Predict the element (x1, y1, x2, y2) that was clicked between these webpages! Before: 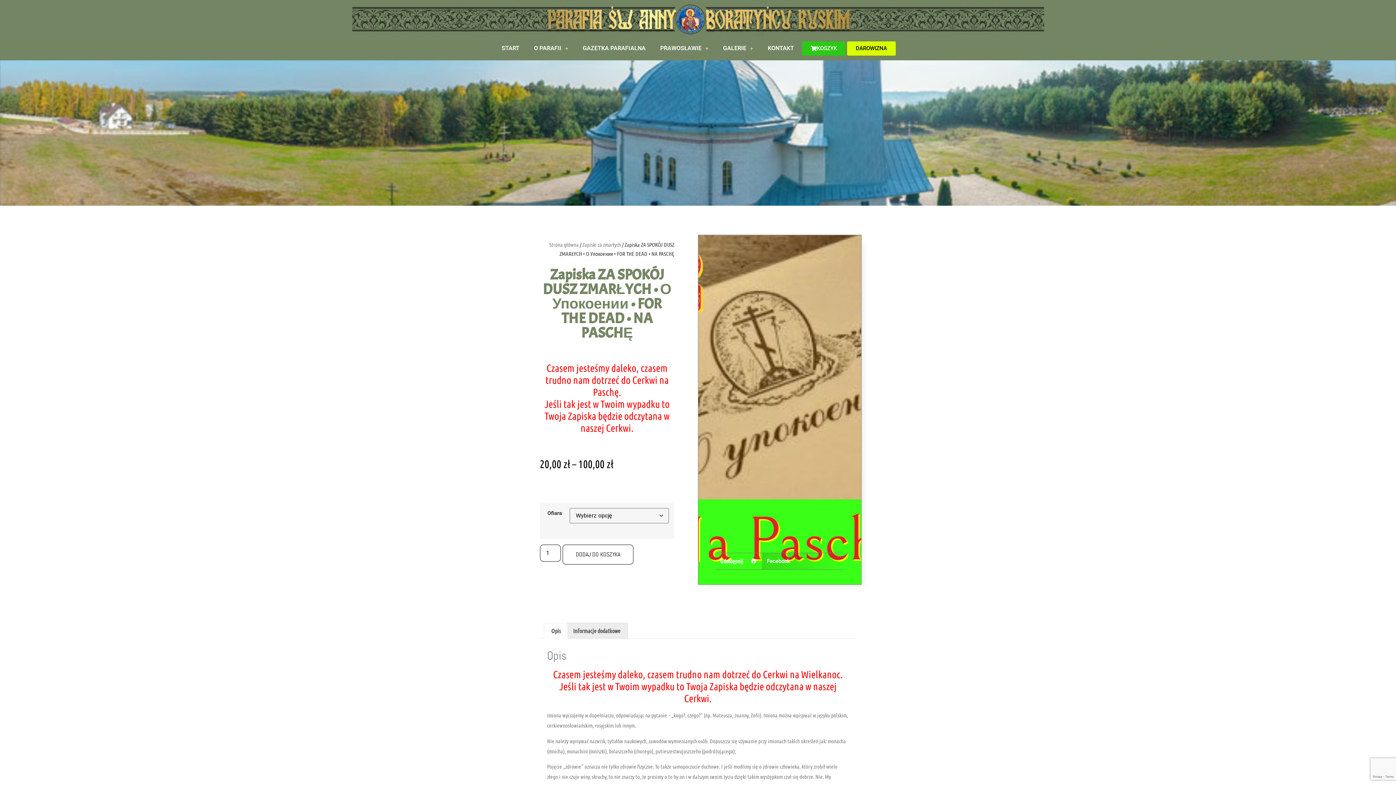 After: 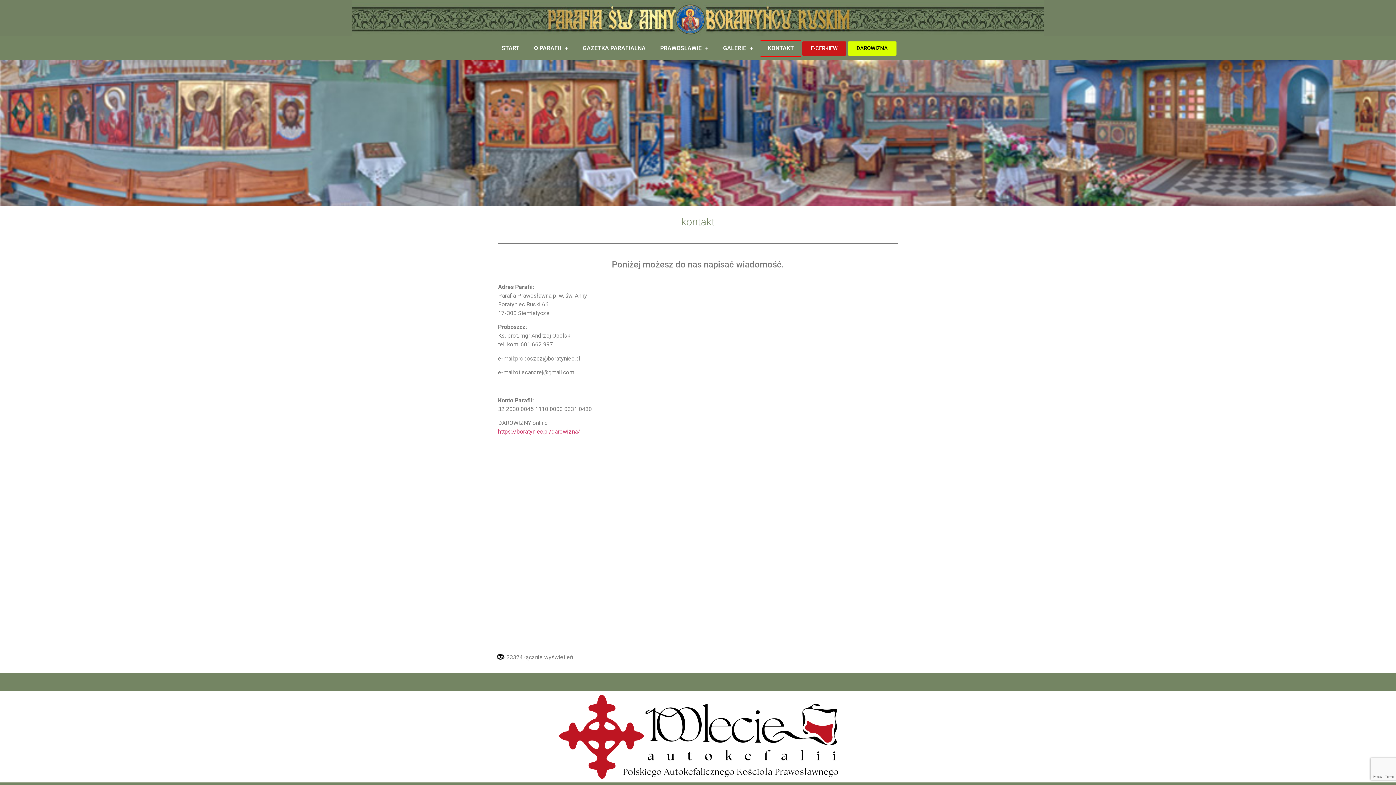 Action: bbox: (760, 40, 801, 56) label: KONTAKT